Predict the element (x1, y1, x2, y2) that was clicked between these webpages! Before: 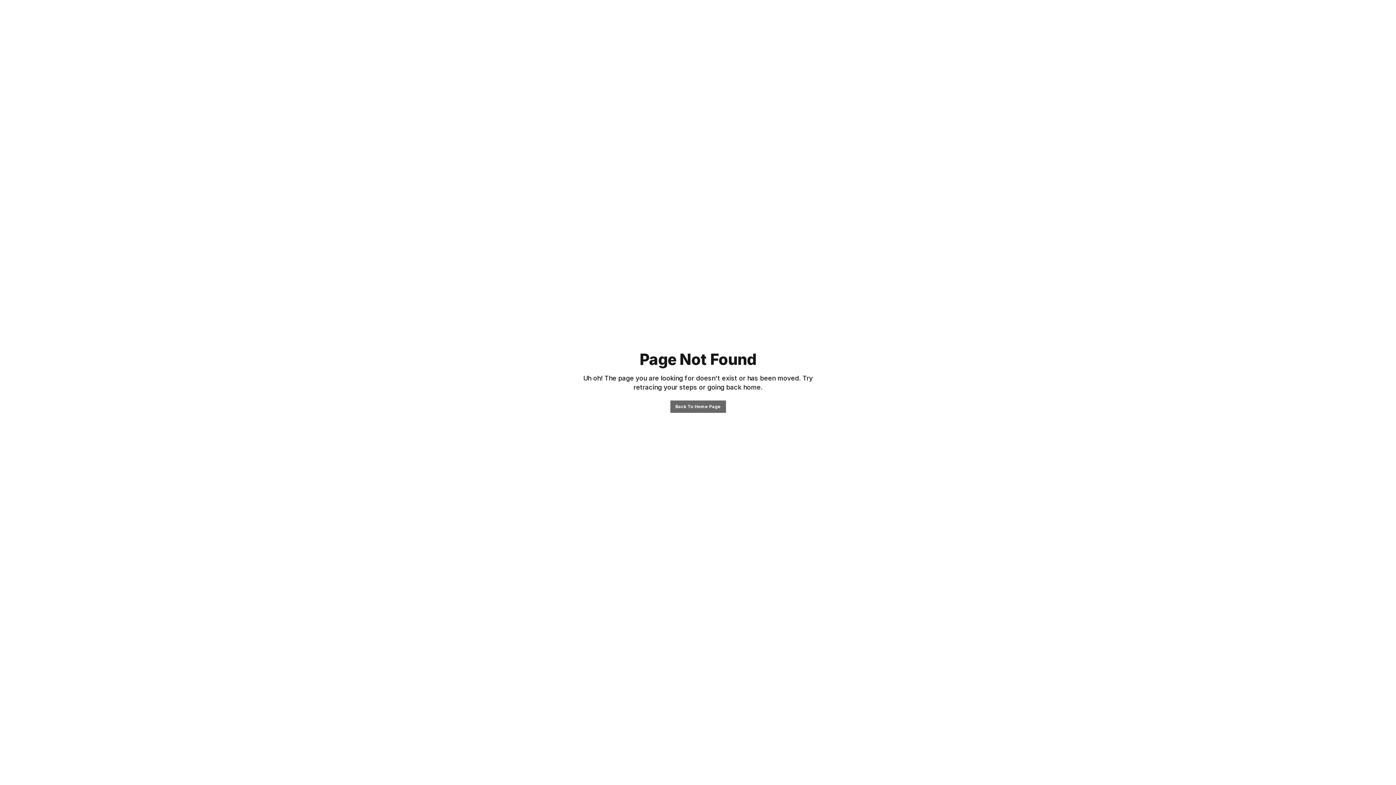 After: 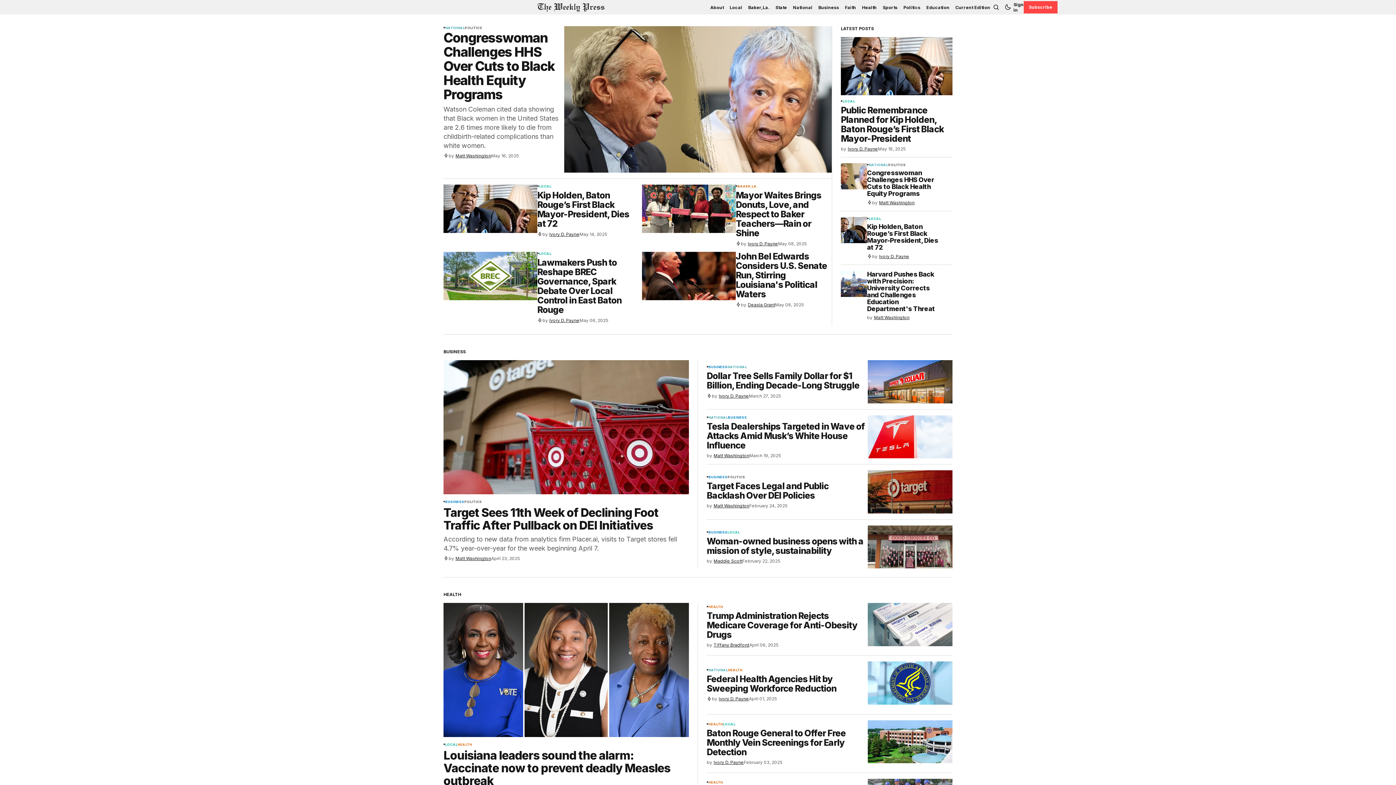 Action: bbox: (670, 400, 726, 412) label: Back To Home Page